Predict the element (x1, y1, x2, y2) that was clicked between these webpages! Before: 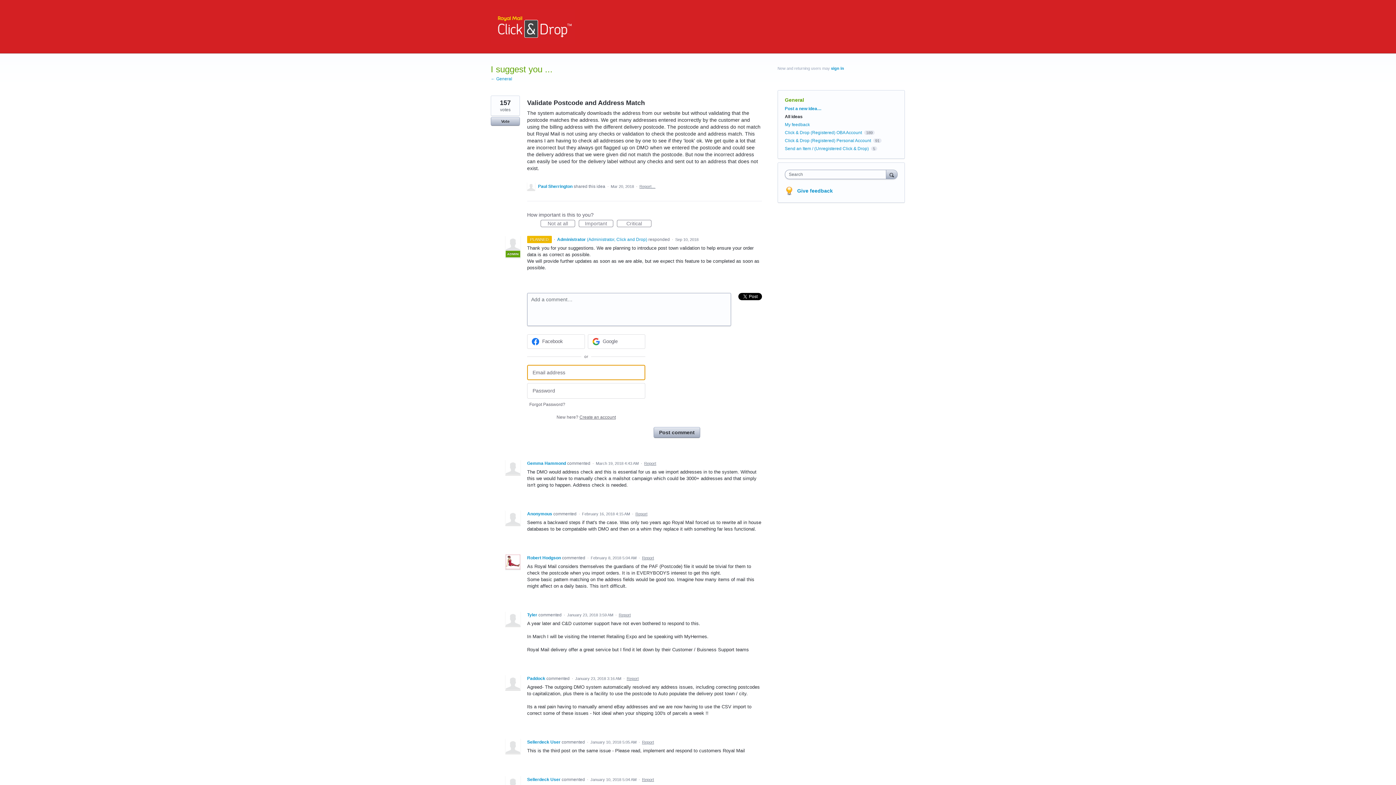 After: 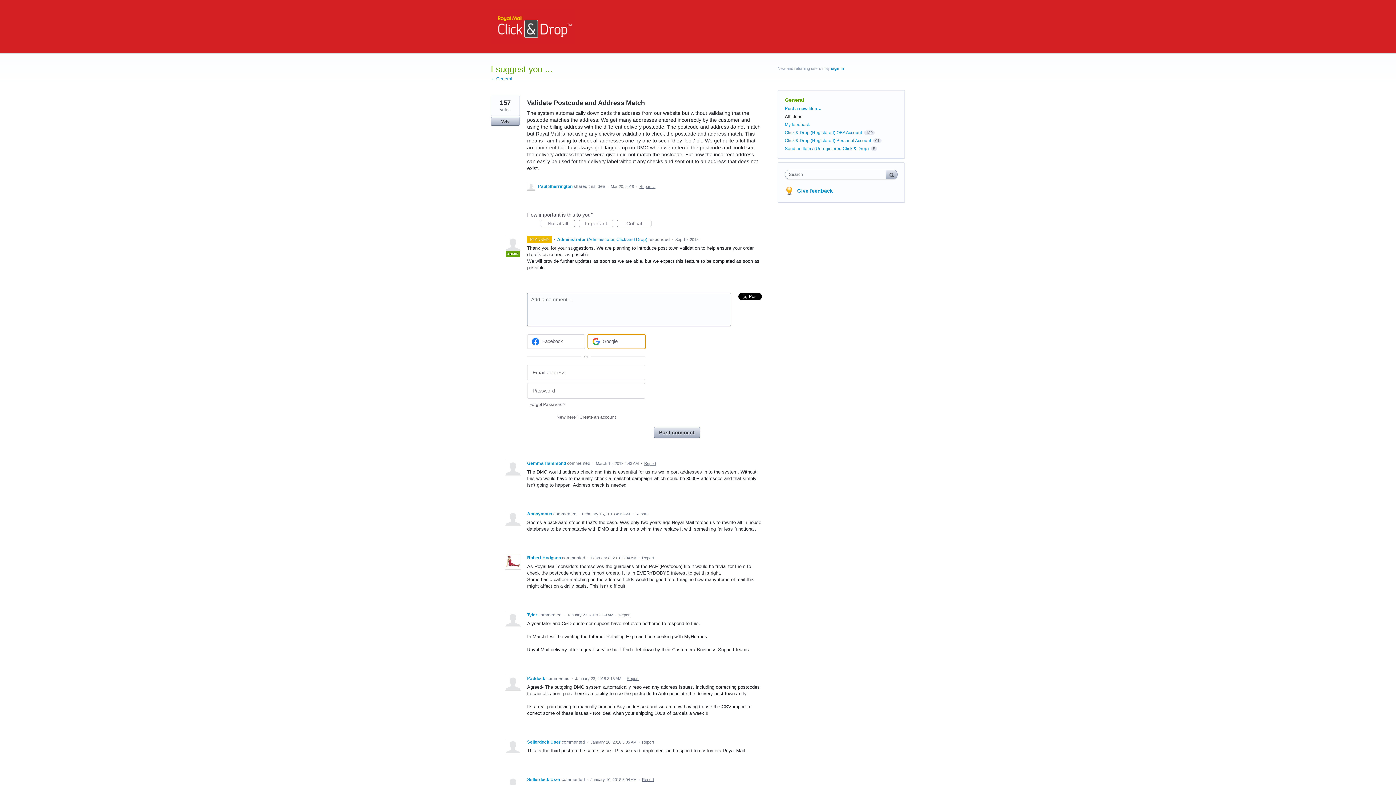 Action: label: Google sign in bbox: (587, 334, 645, 348)